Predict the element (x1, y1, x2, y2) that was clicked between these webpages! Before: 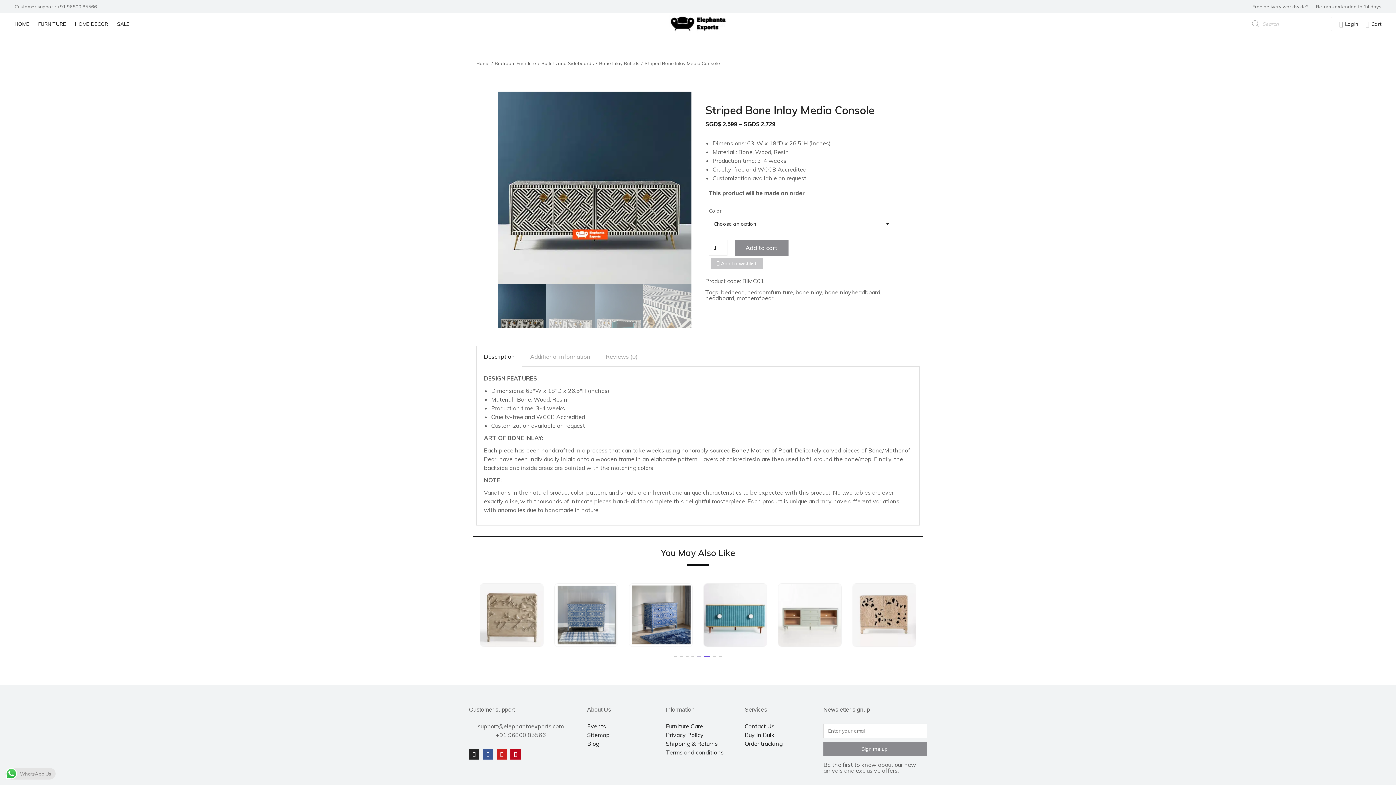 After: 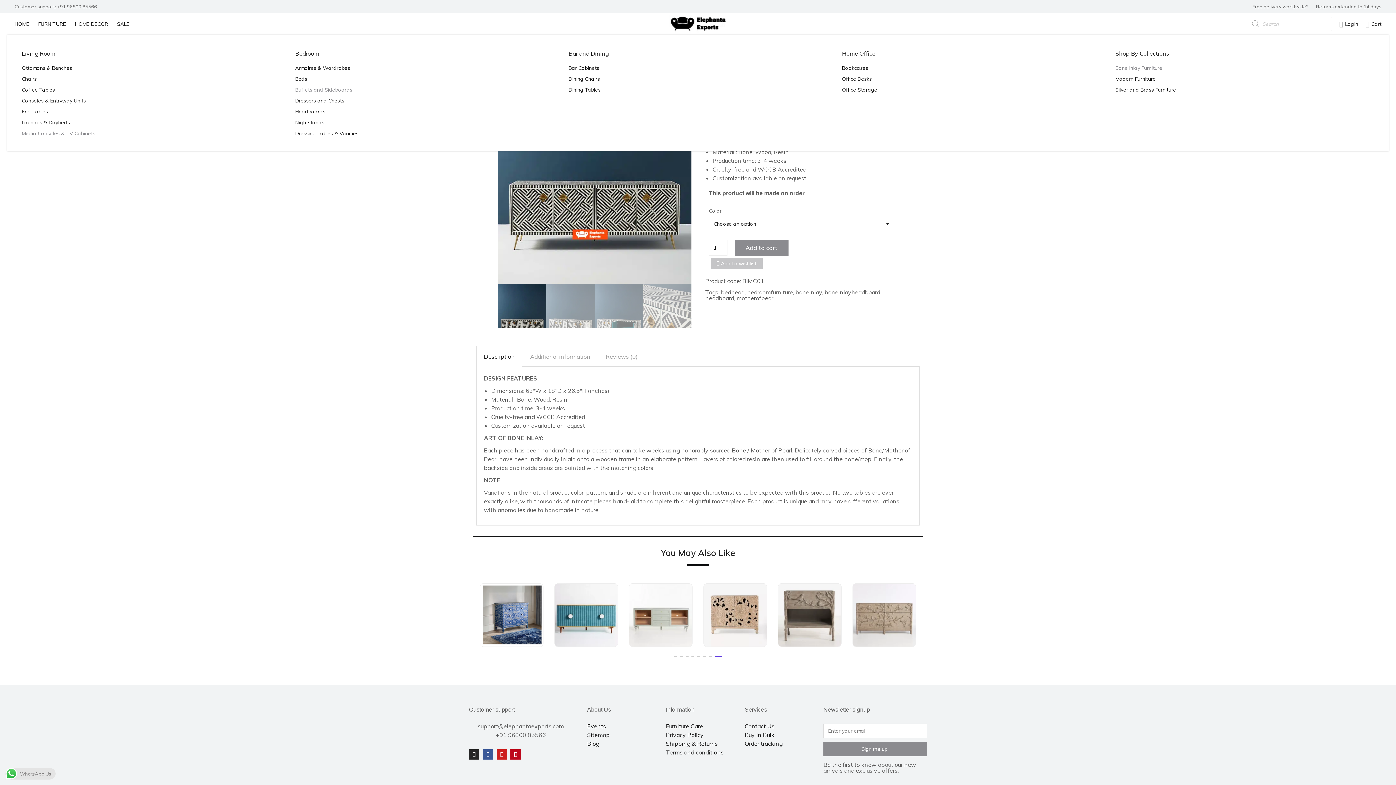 Action: bbox: (38, 14, 73, 33) label: FURNITURE